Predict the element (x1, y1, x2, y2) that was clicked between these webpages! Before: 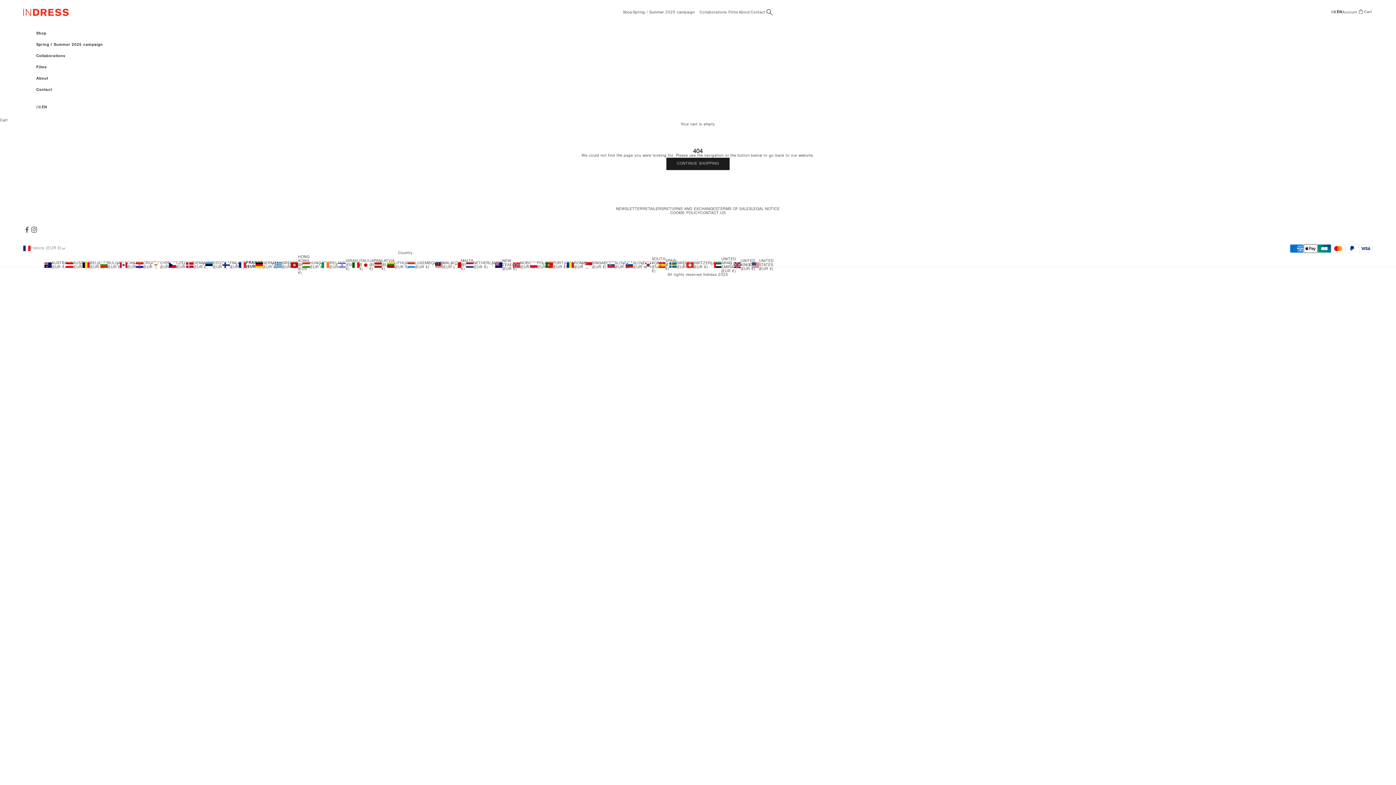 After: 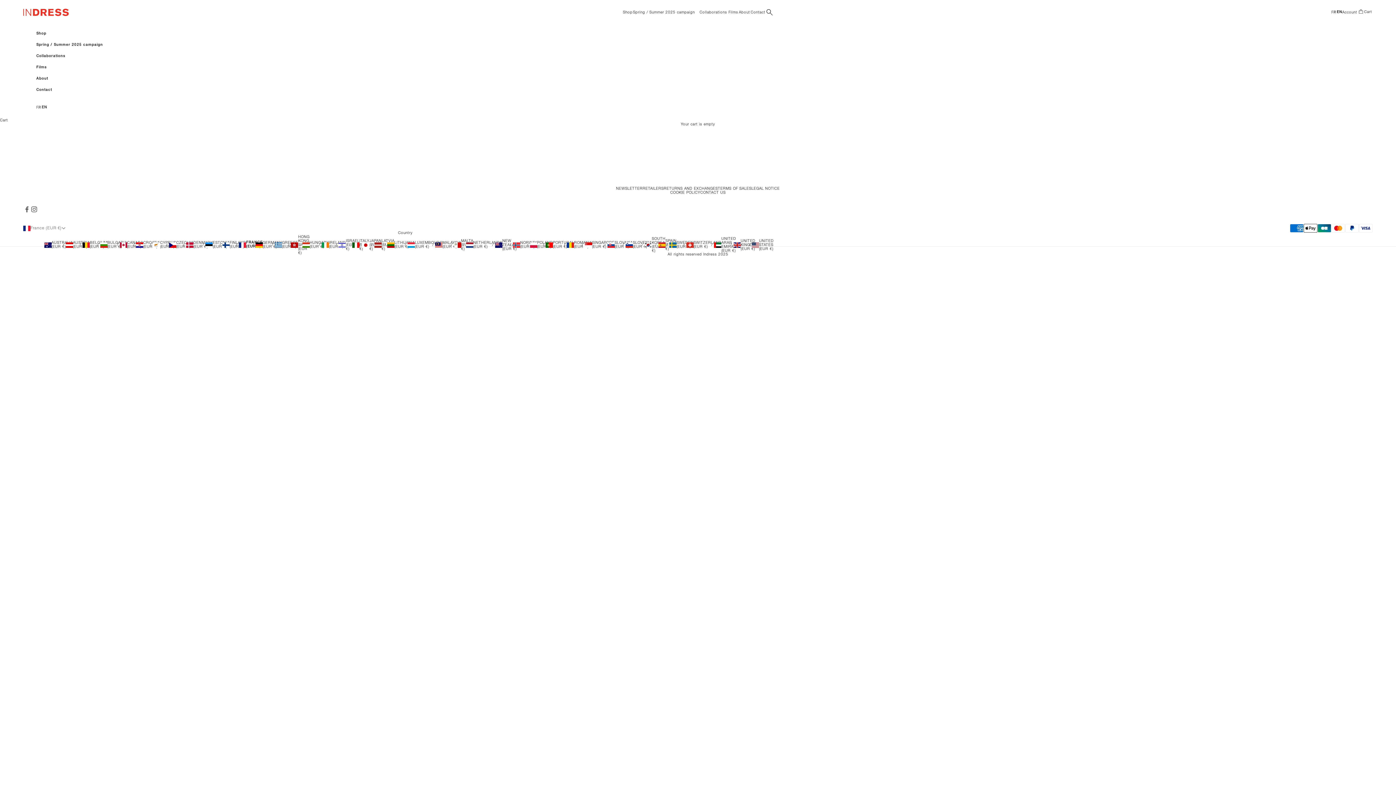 Action: bbox: (616, 207, 642, 210) label: NEWSLETTER